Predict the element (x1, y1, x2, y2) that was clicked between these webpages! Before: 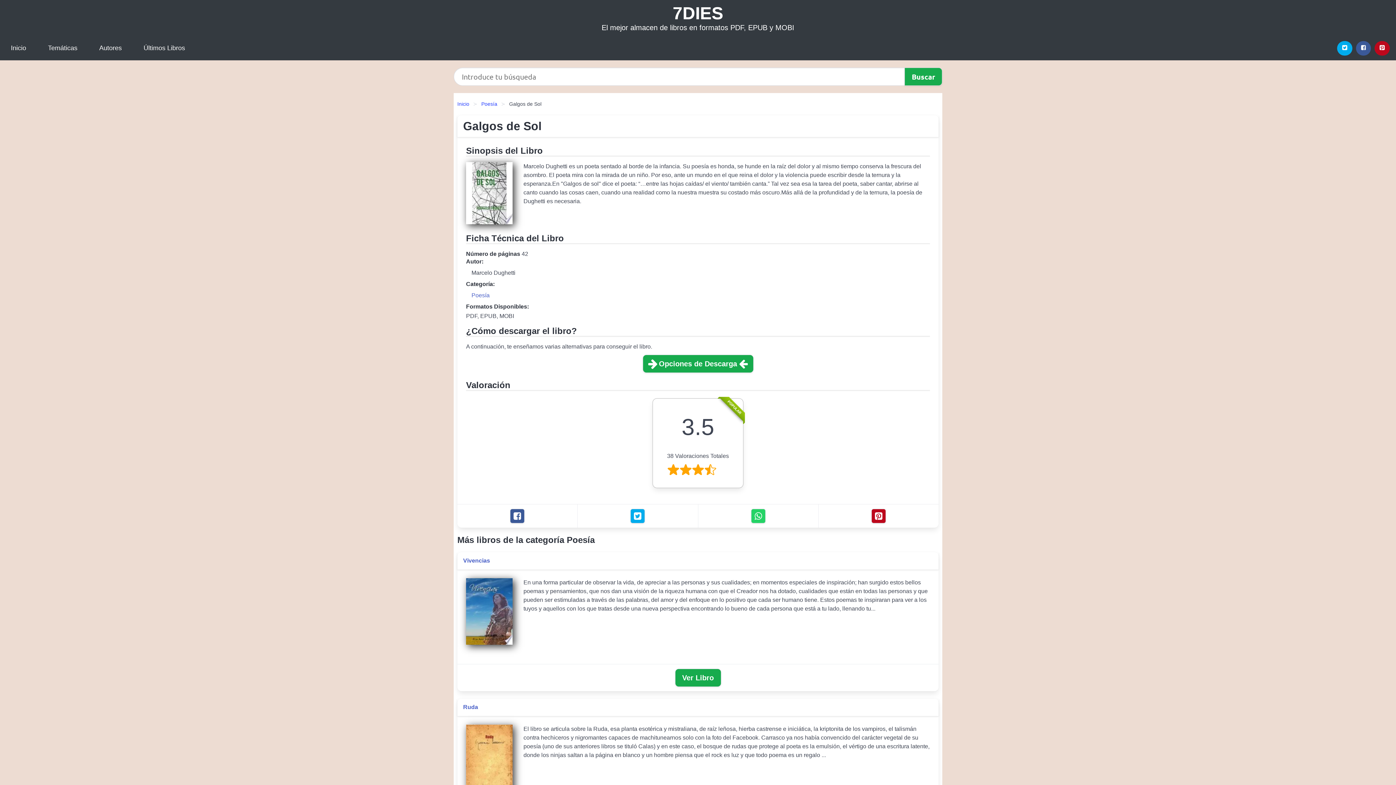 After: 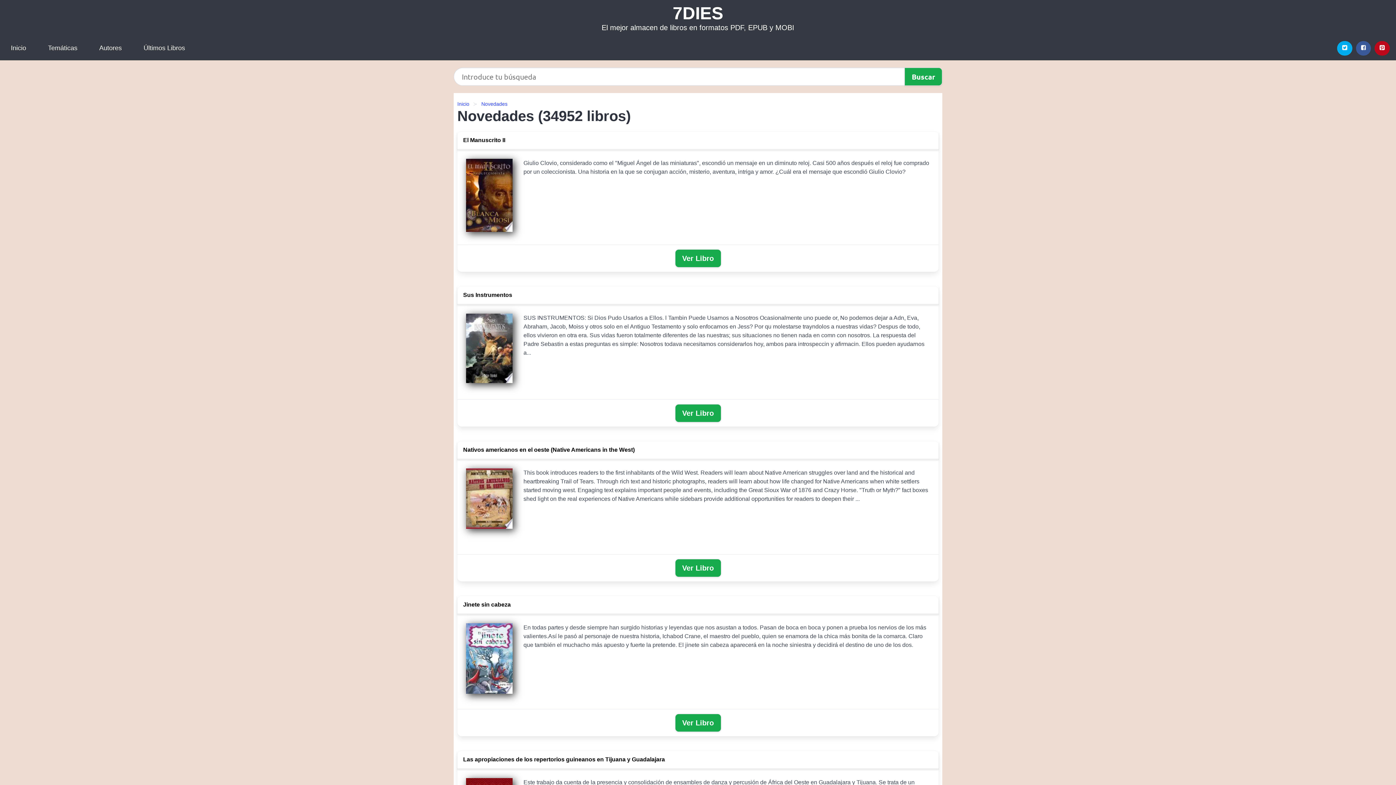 Action: bbox: (132, 36, 196, 60) label: Últimos Libros